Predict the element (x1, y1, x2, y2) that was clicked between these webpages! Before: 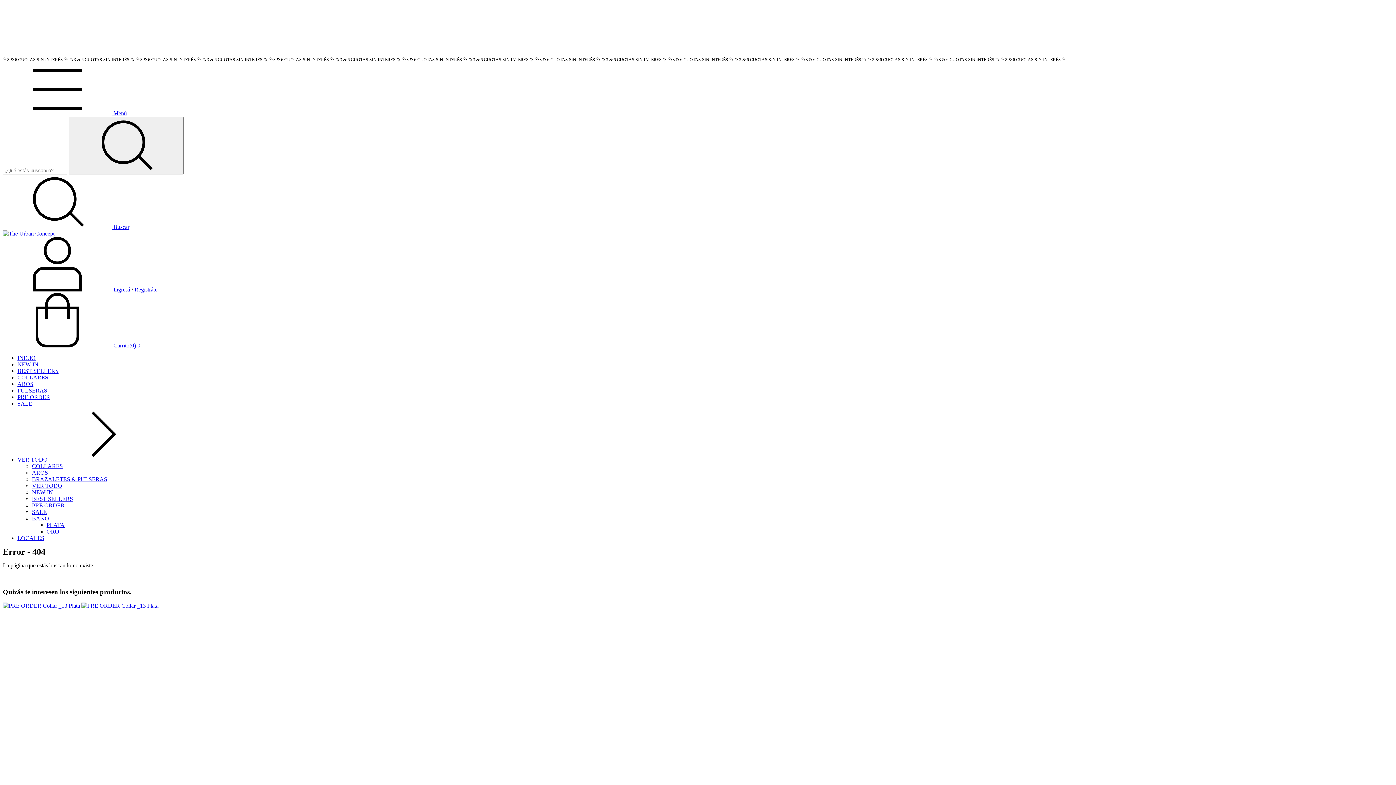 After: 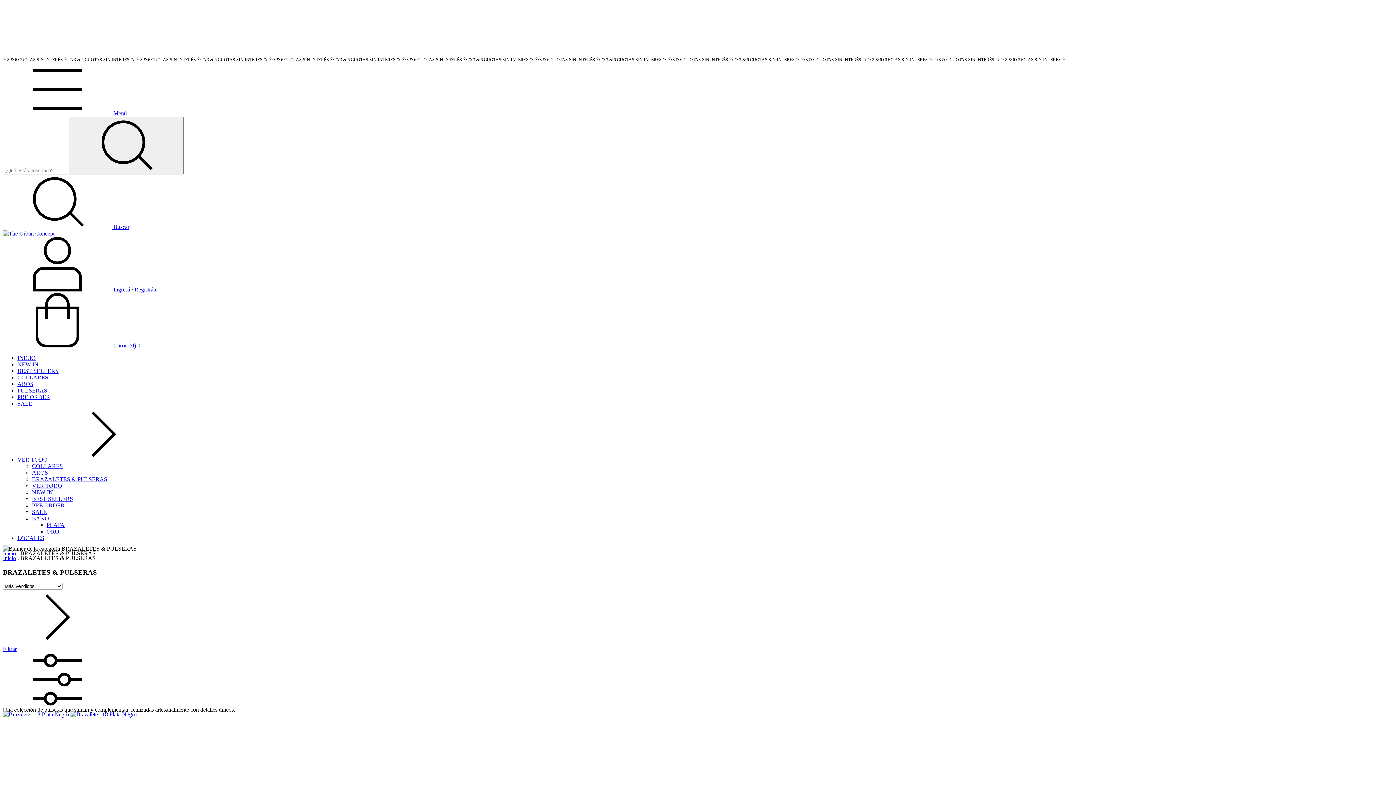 Action: bbox: (17, 387, 47, 393) label: PULSERAS